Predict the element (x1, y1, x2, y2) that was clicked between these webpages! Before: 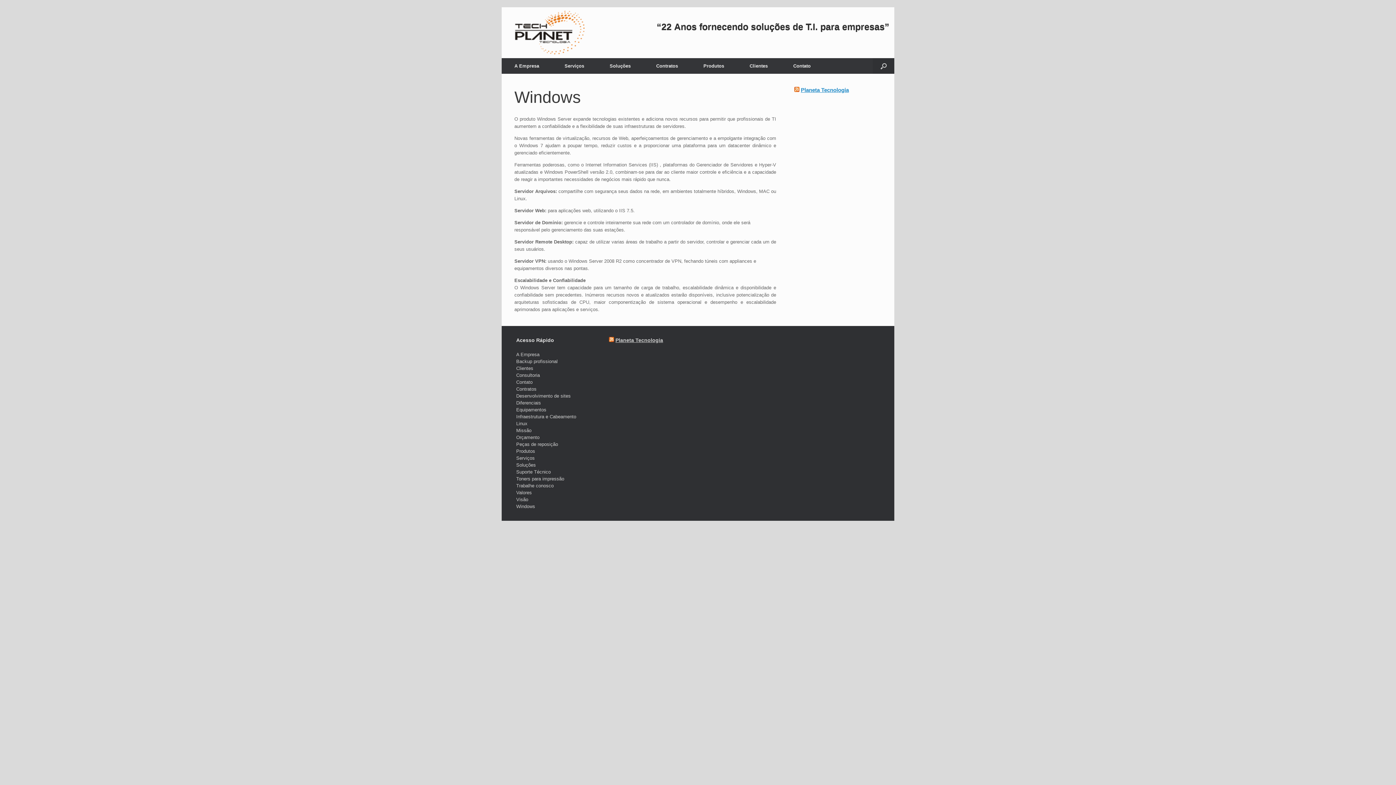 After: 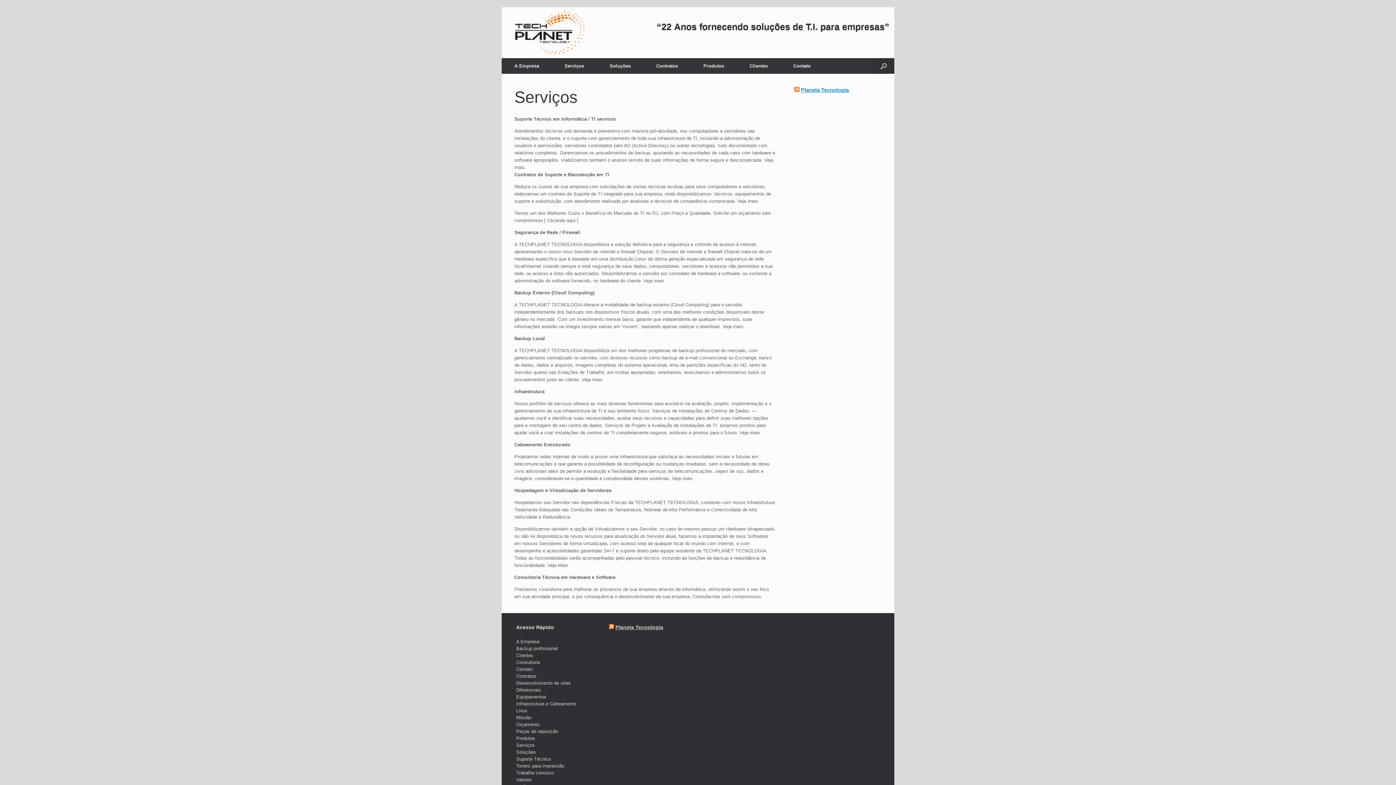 Action: bbox: (516, 455, 534, 461) label: Serviços